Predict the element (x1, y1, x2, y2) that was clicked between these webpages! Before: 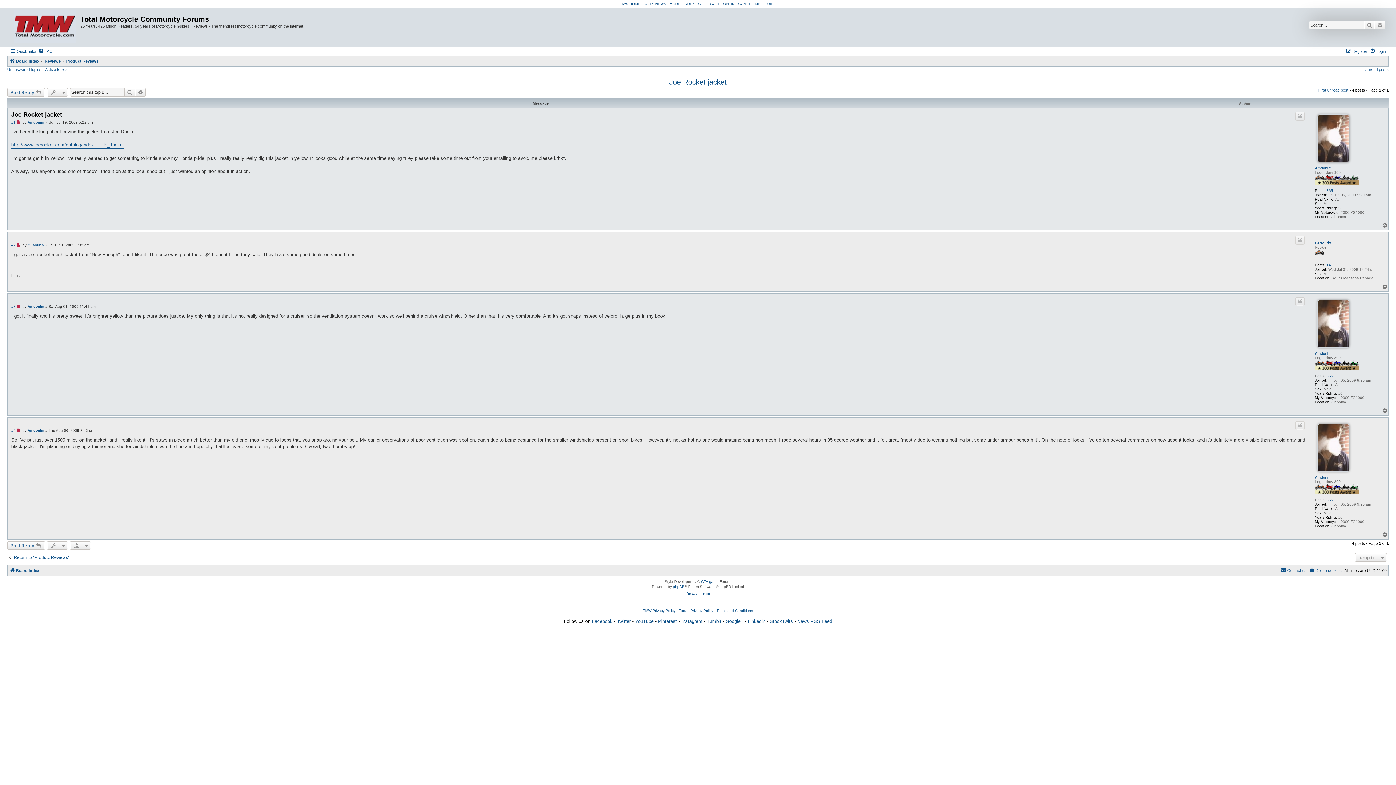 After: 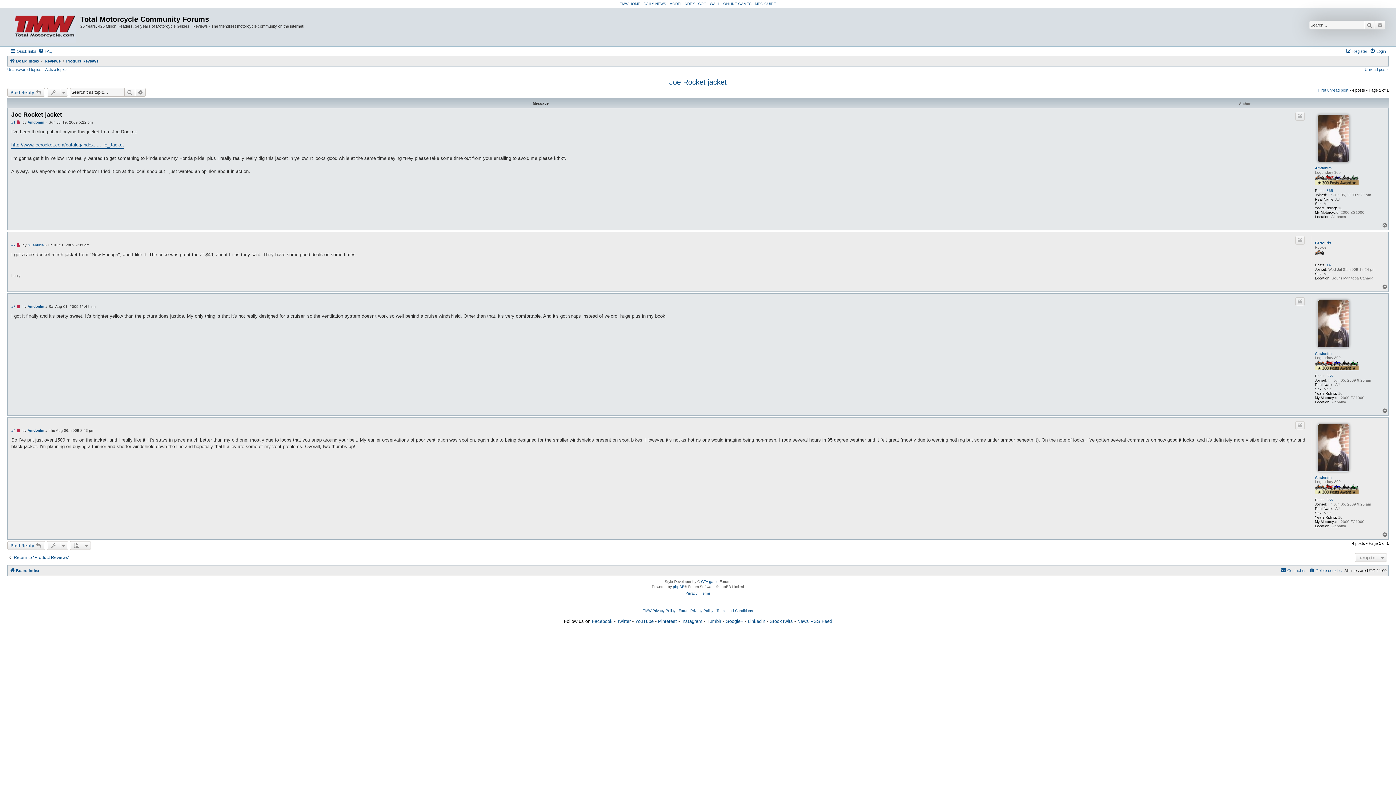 Action: bbox: (1382, 284, 1388, 289) label: Top